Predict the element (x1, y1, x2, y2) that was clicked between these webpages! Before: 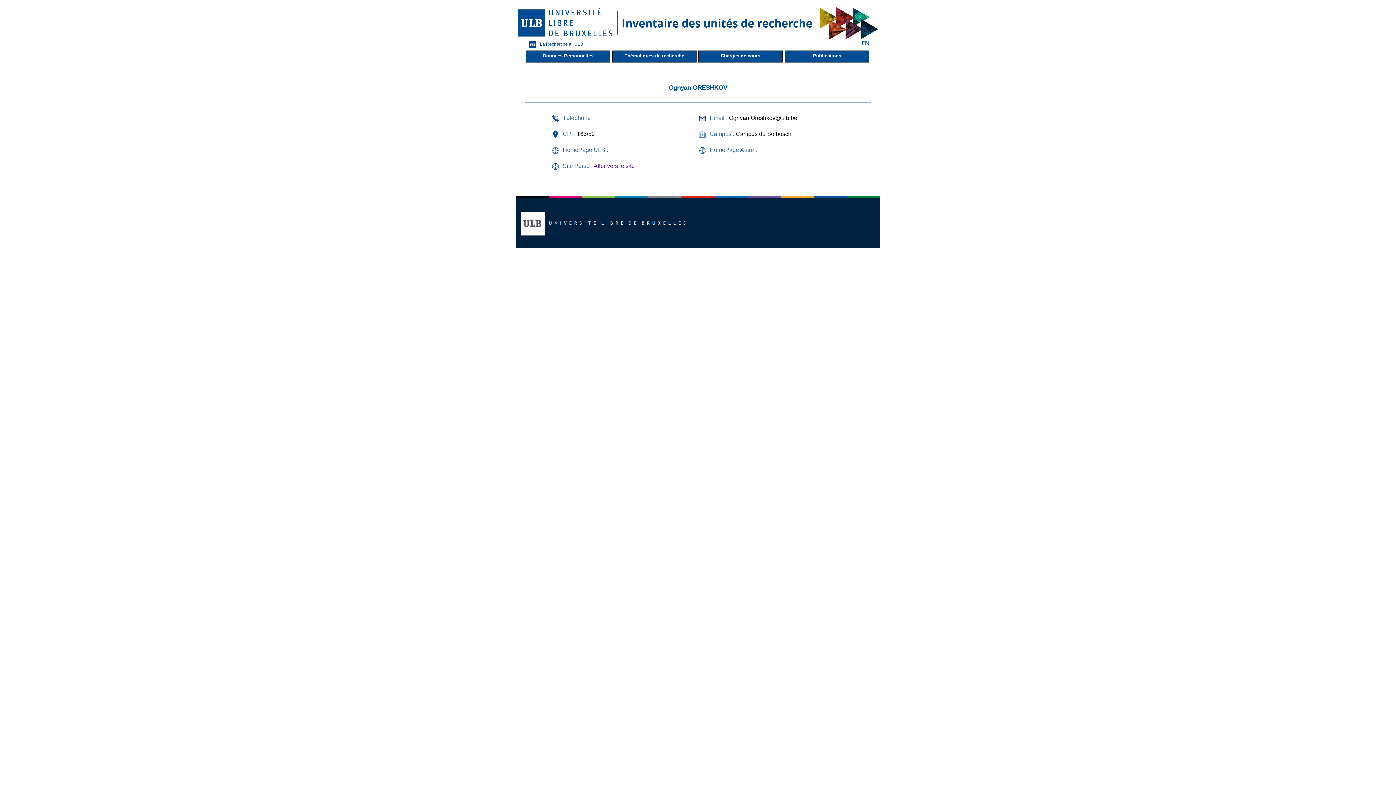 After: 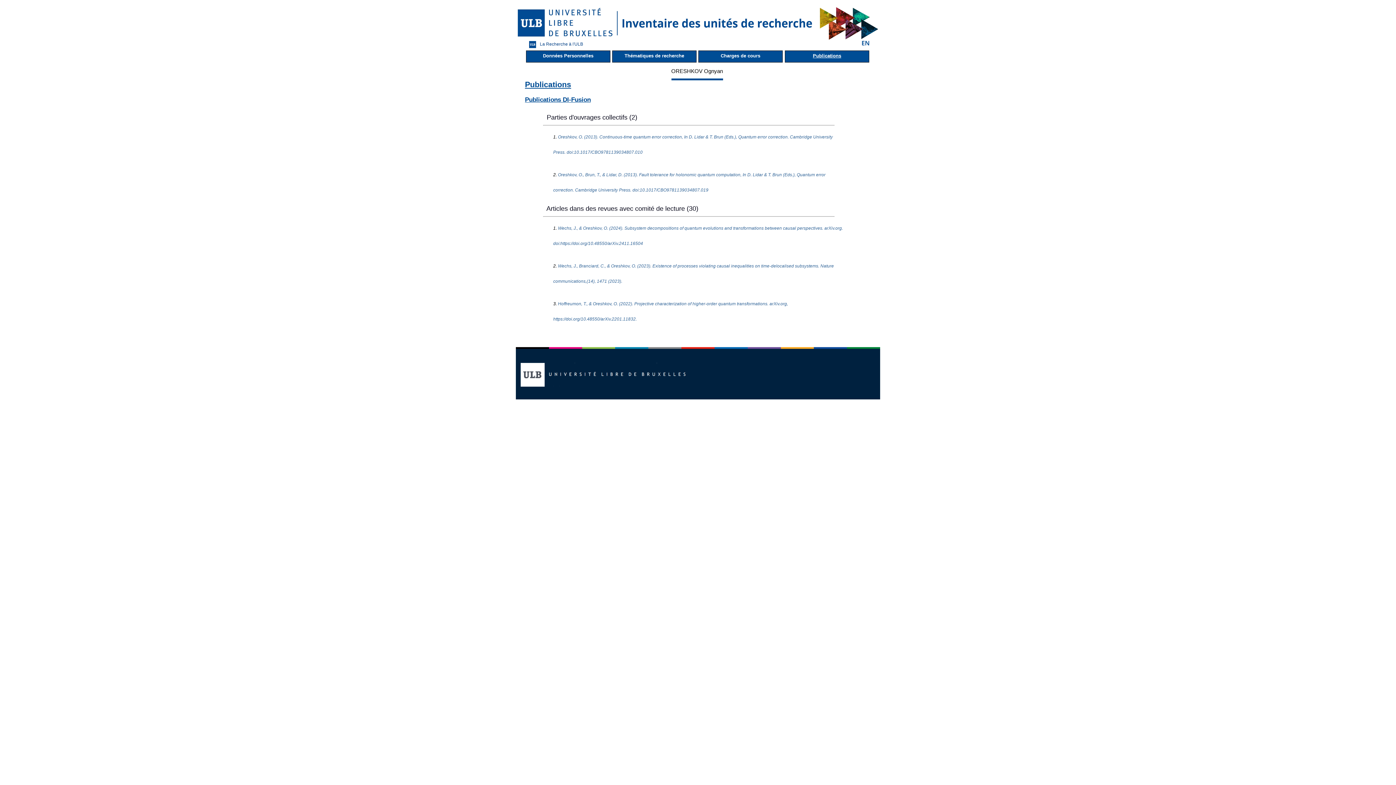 Action: bbox: (785, 50, 869, 62) label: Publications